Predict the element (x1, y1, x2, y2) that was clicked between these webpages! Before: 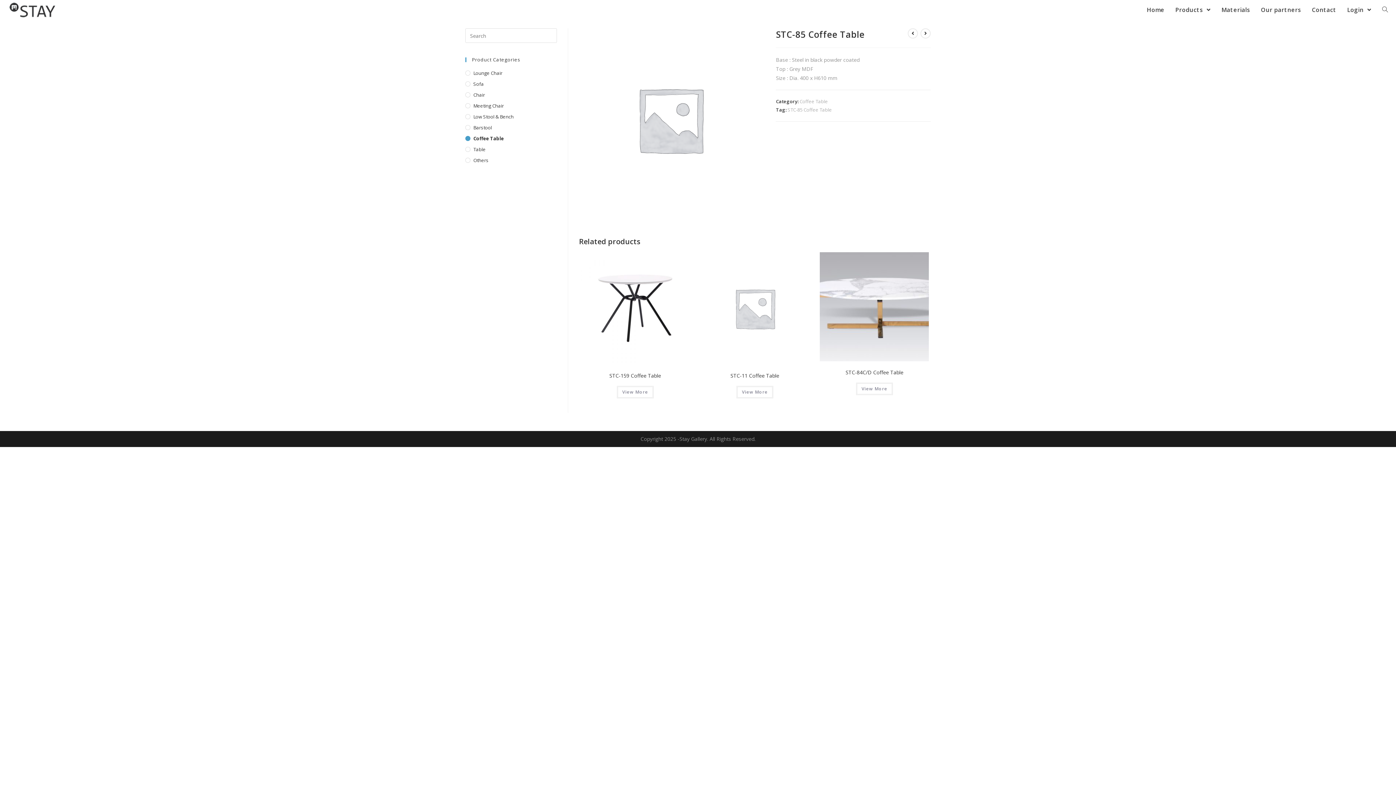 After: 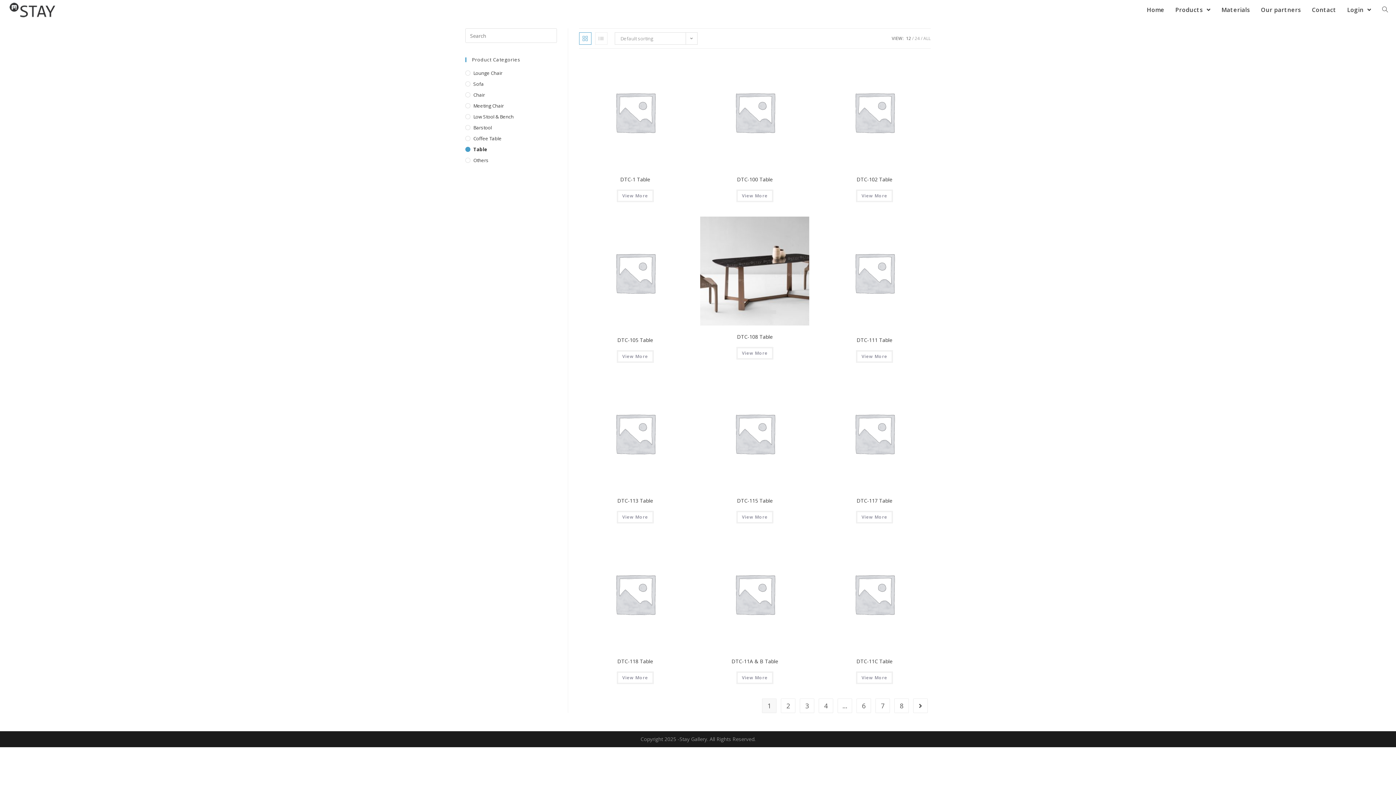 Action: bbox: (465, 145, 556, 153) label: Table